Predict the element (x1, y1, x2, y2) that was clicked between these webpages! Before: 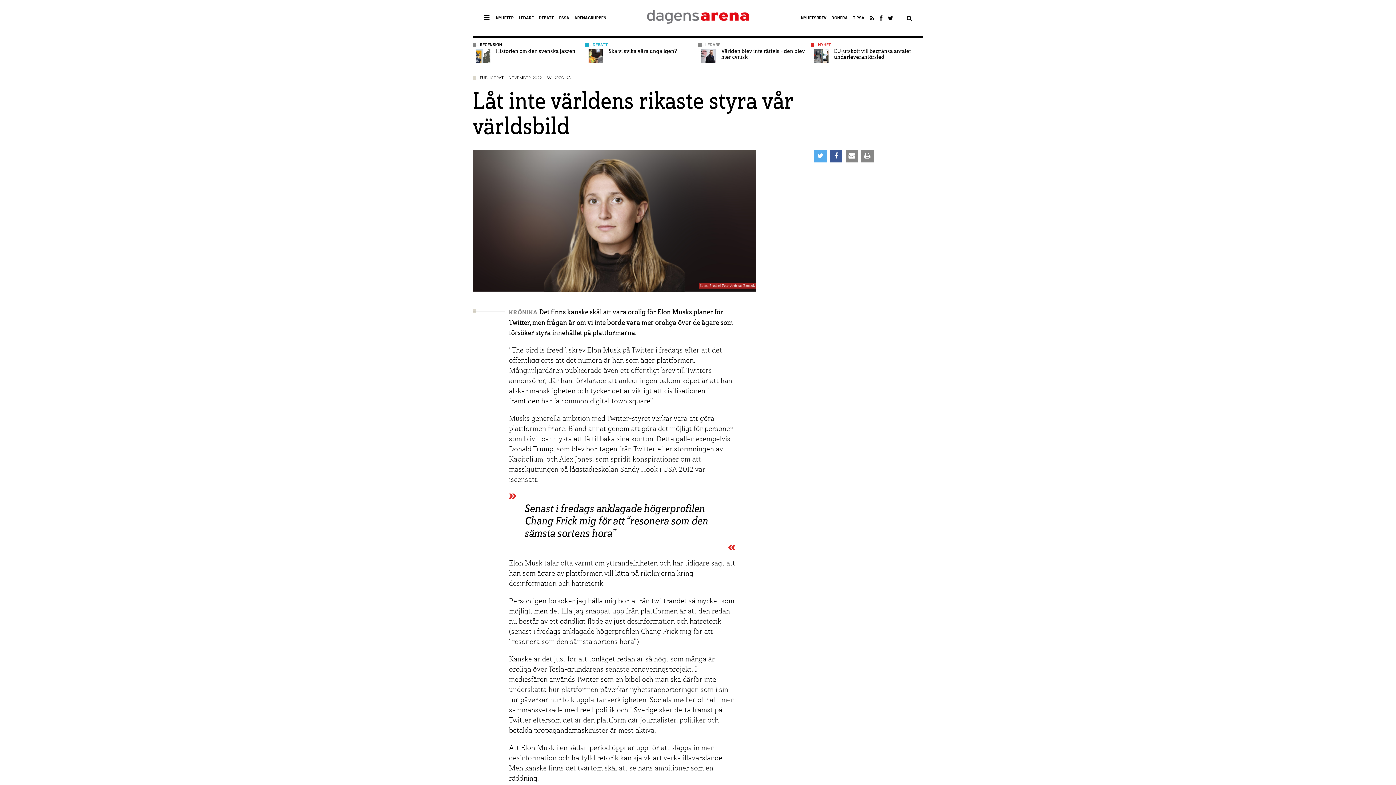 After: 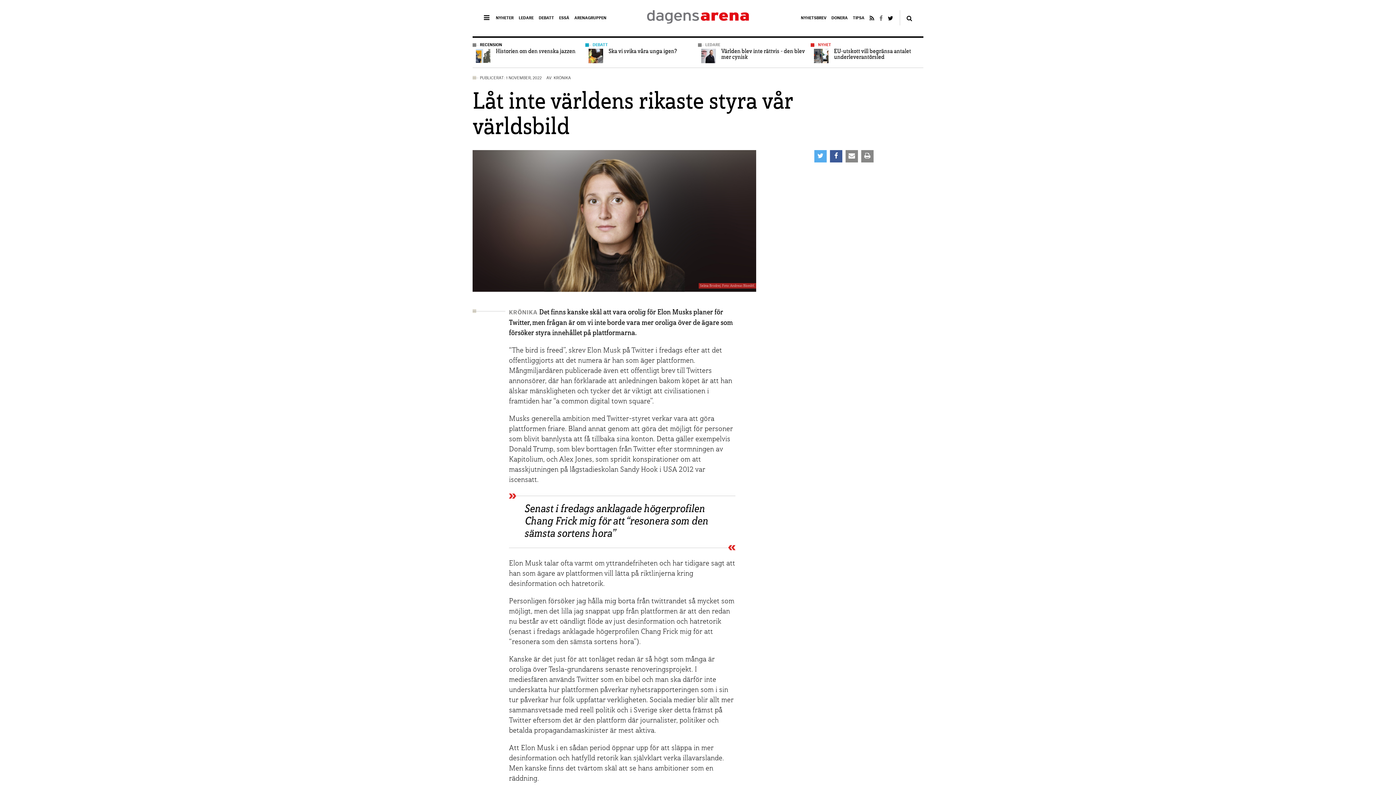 Action: bbox: (879, 16, 882, 20)